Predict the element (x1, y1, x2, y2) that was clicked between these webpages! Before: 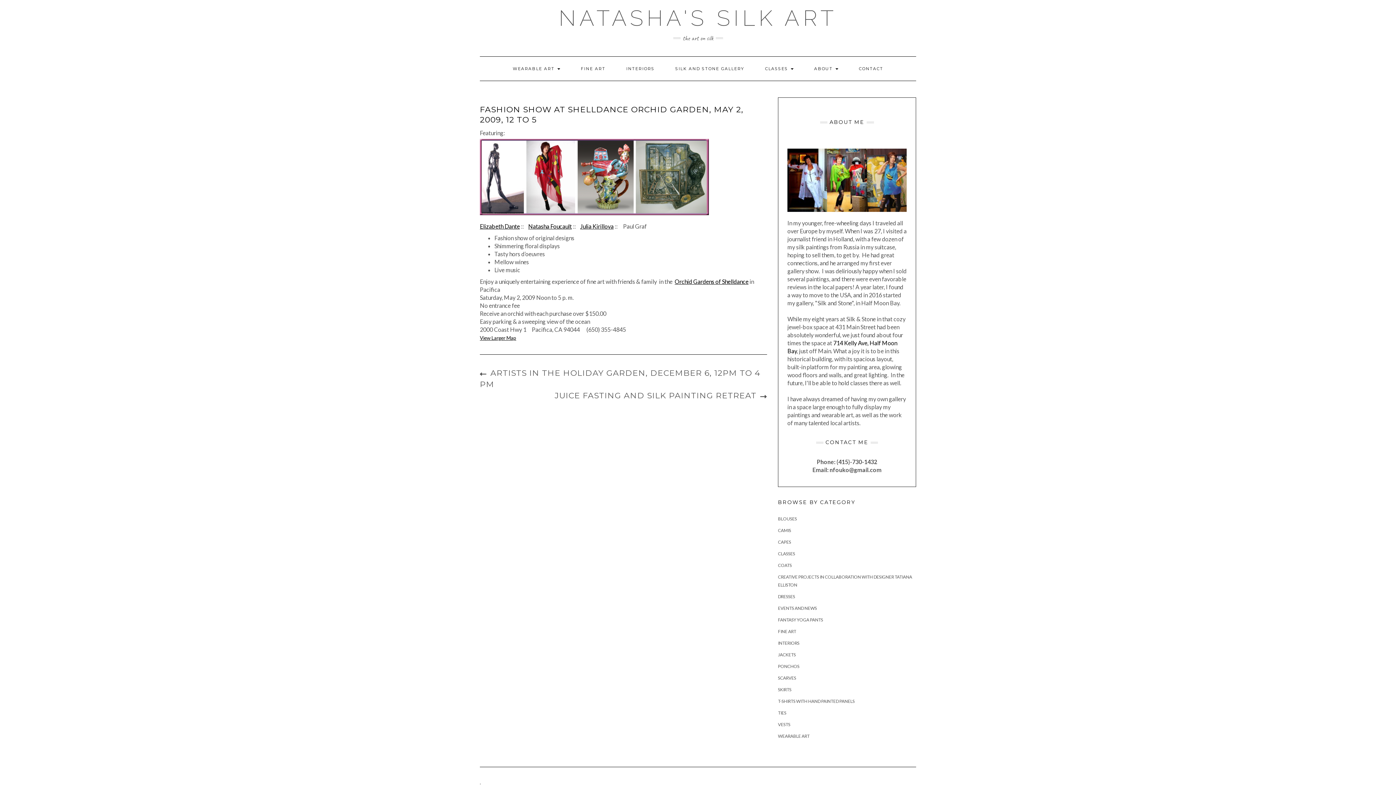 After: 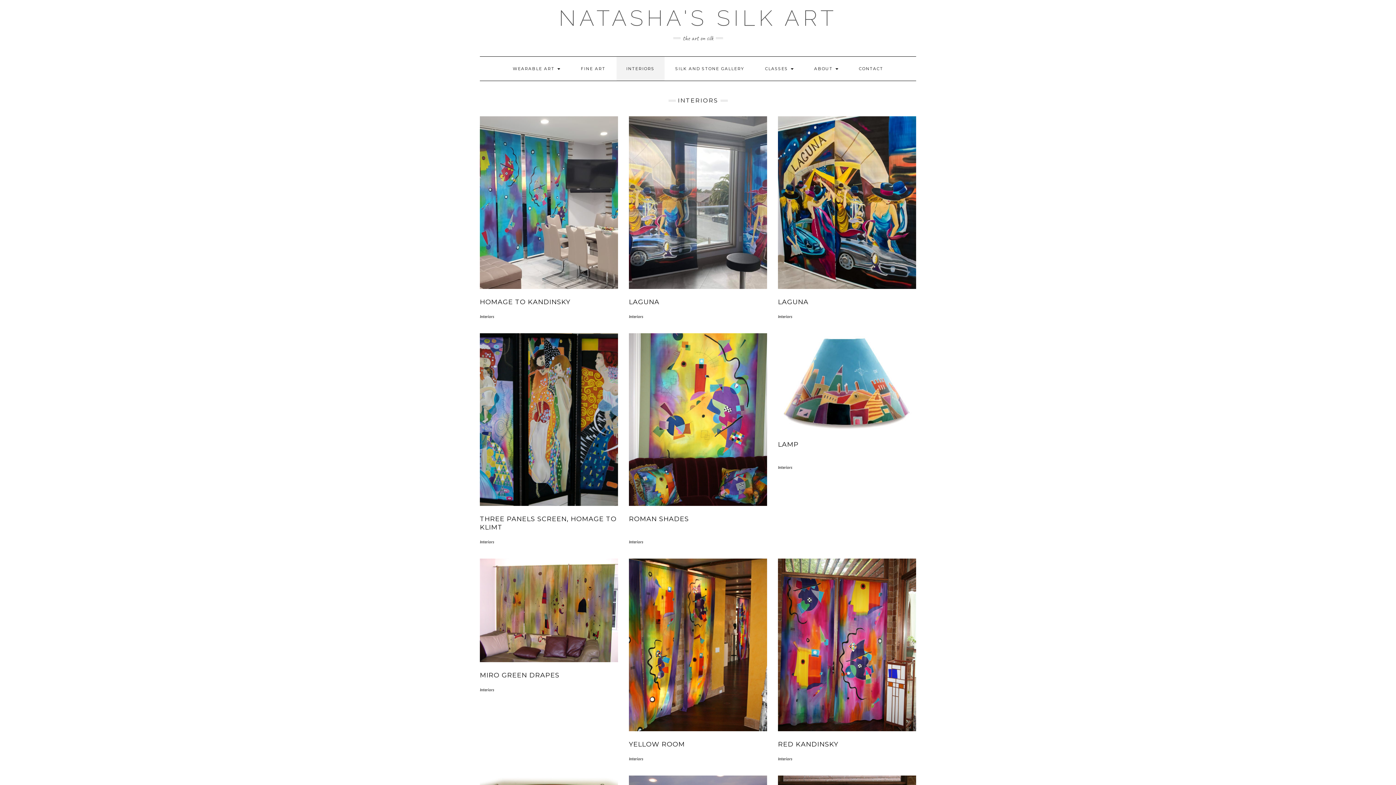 Action: bbox: (778, 640, 799, 646) label: INTERIORS